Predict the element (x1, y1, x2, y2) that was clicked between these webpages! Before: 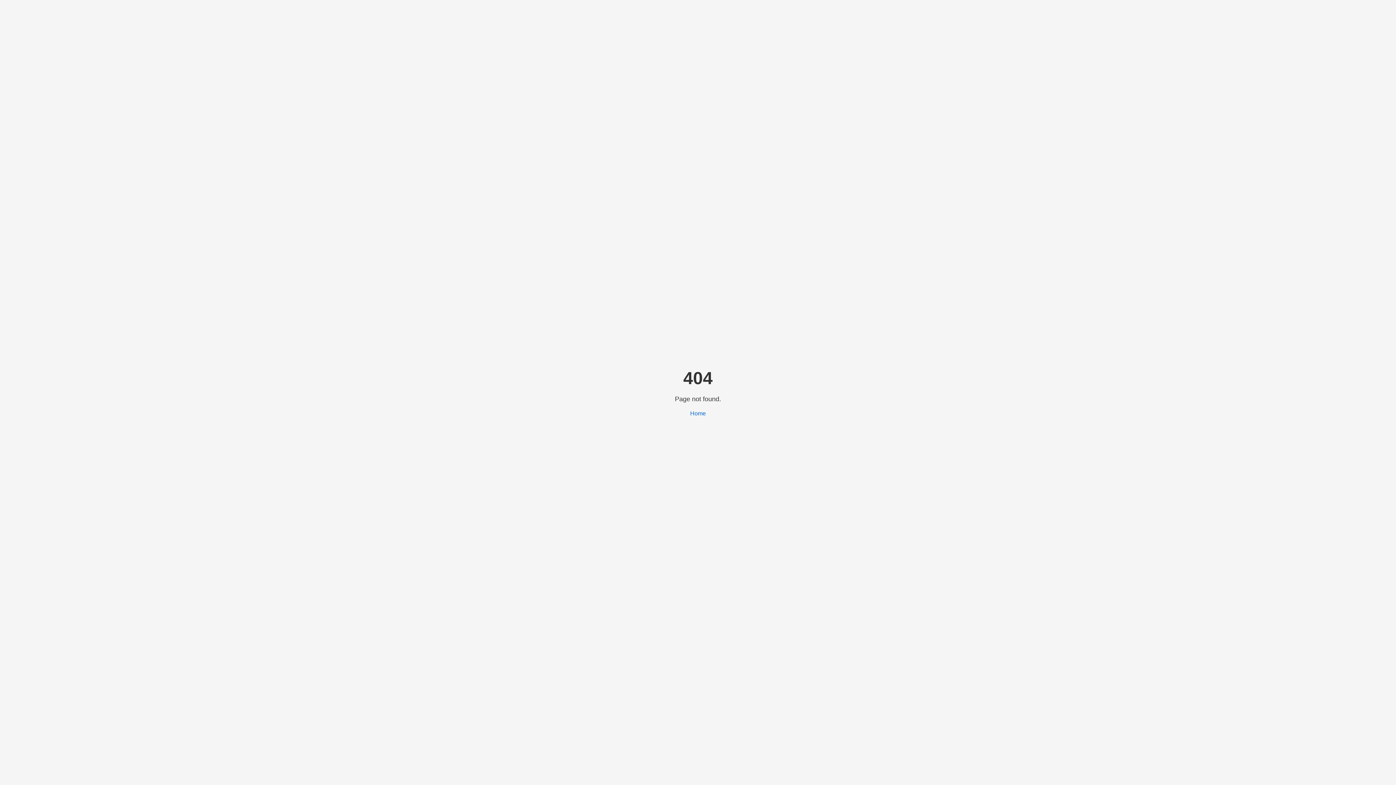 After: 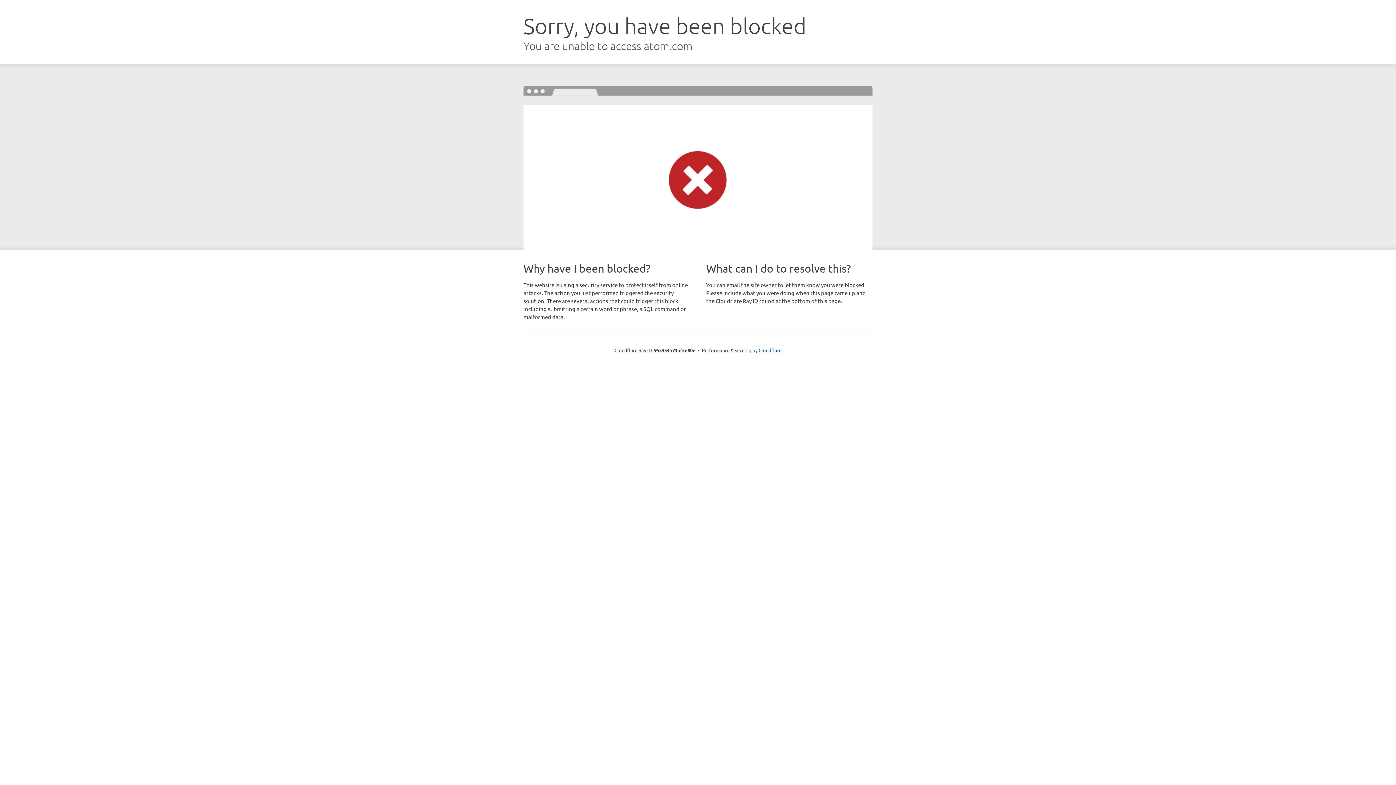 Action: label: Home bbox: (690, 410, 706, 416)